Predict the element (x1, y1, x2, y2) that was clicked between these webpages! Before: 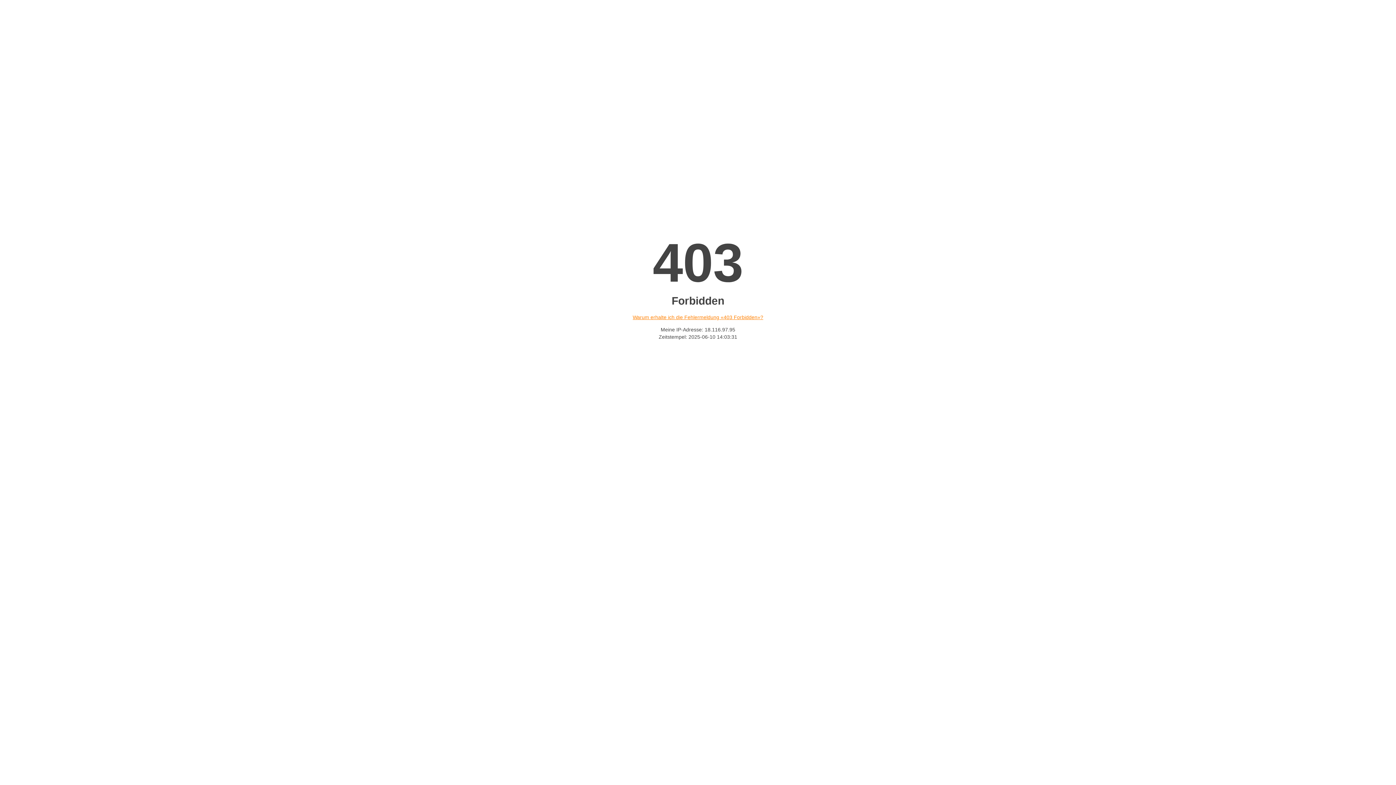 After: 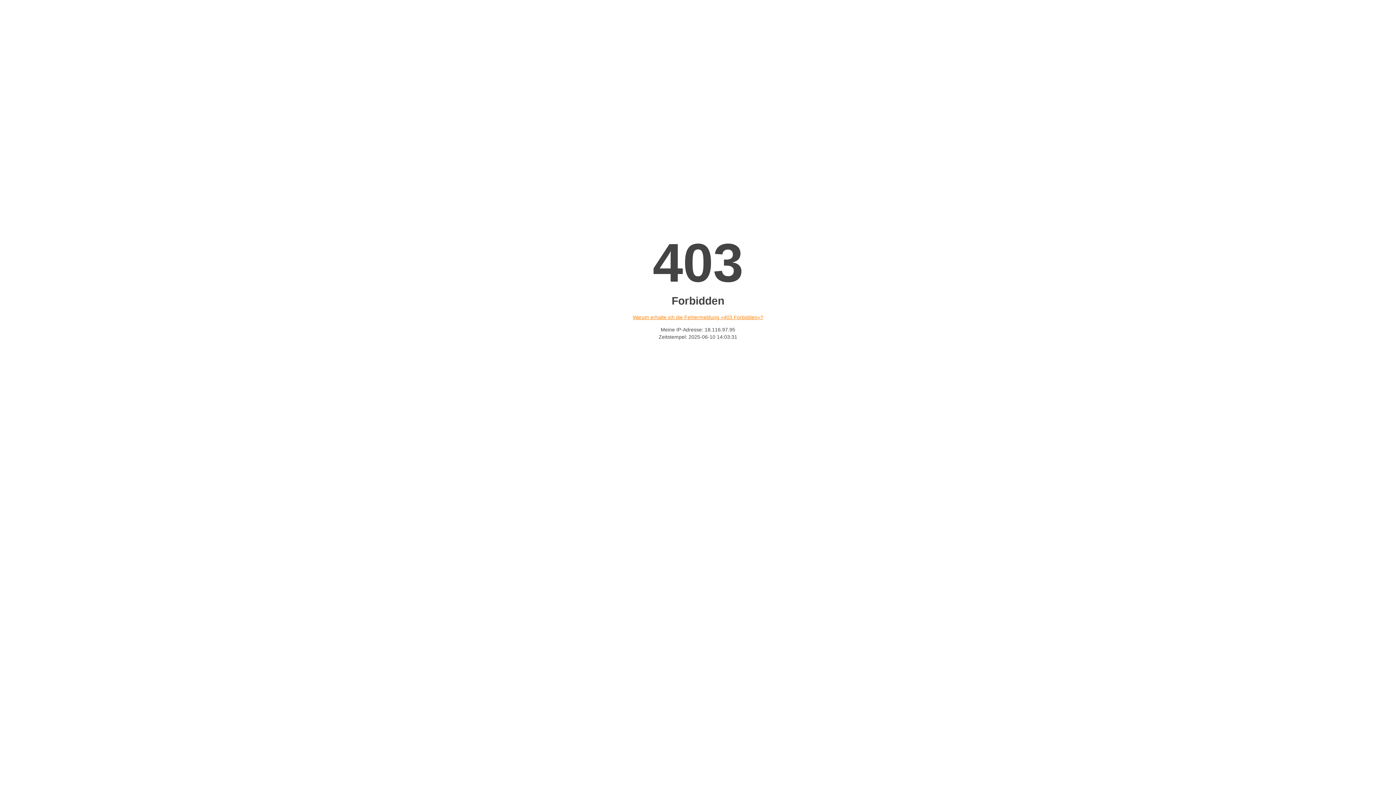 Action: bbox: (632, 314, 763, 320) label: Warum erhalte ich die Fehlermeldung «403 Forbidden»?